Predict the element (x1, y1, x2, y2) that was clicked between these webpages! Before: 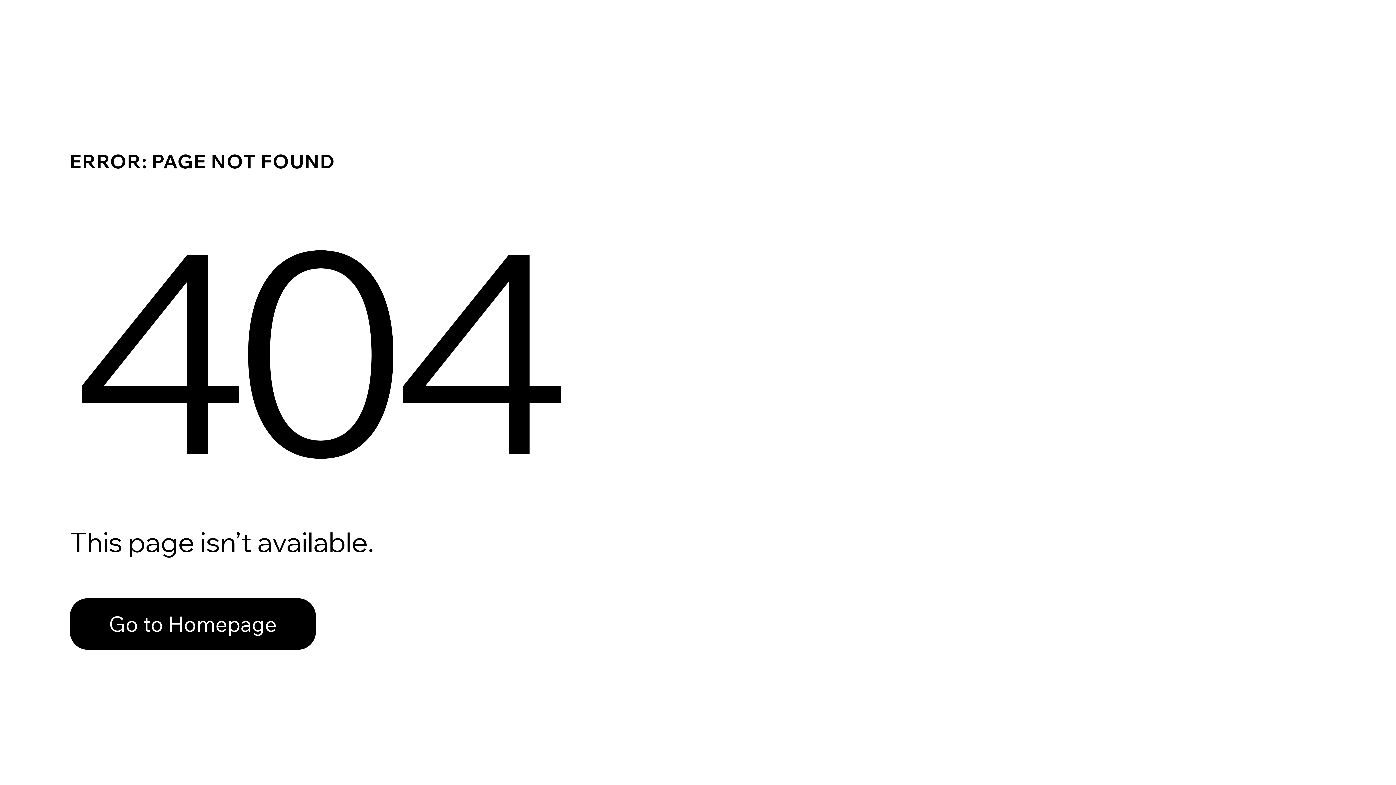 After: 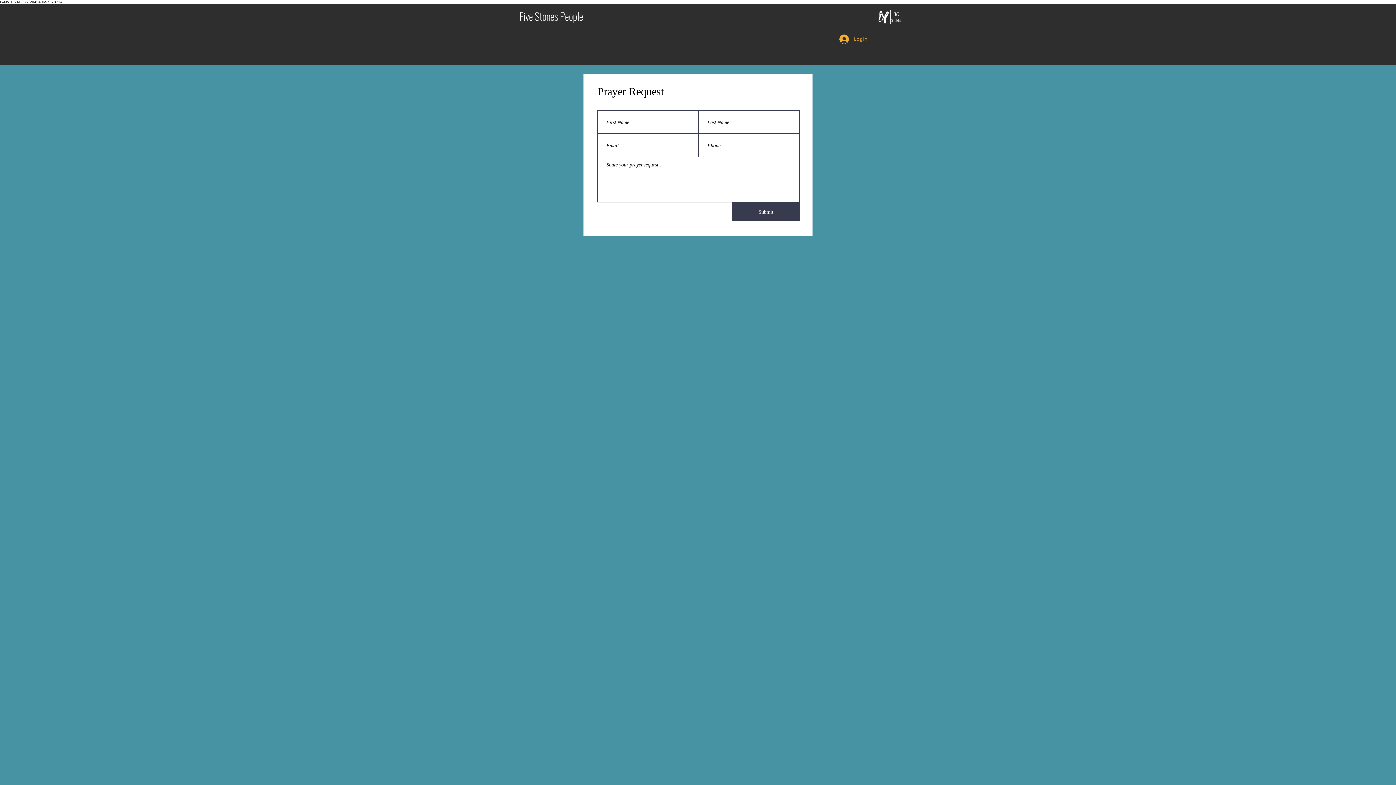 Action: bbox: (69, 598, 316, 650) label: Go to Homepage